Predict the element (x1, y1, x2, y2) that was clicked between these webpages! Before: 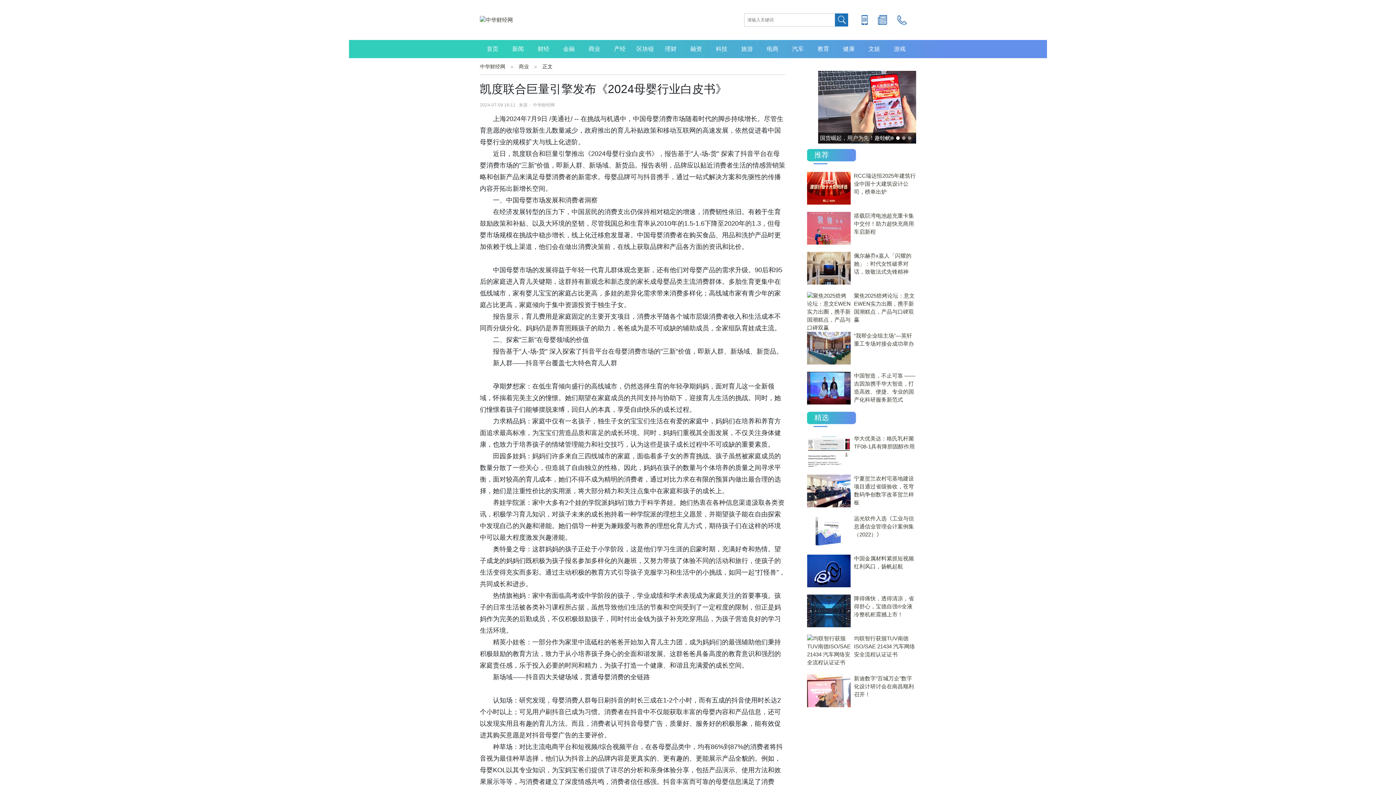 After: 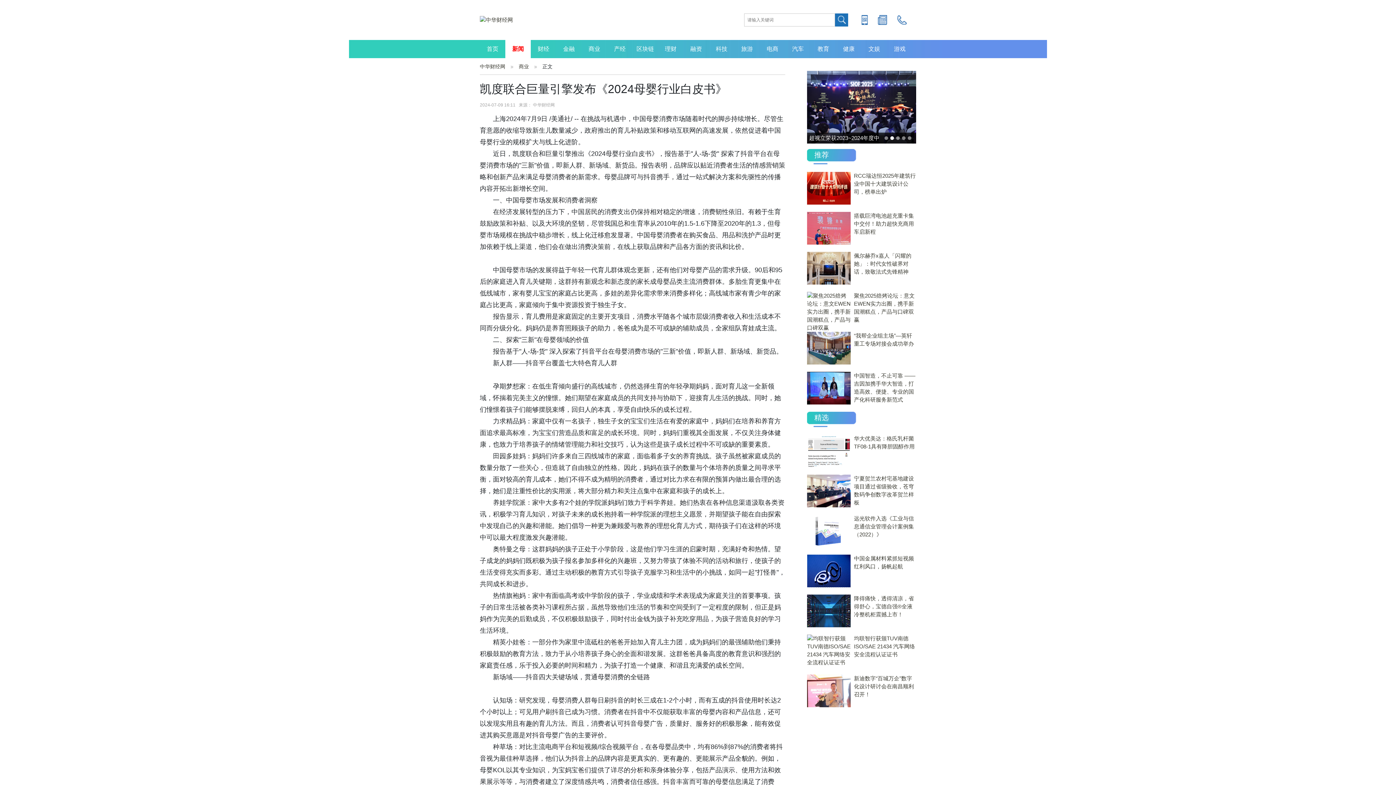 Action: bbox: (505, 40, 530, 58) label: 新闻